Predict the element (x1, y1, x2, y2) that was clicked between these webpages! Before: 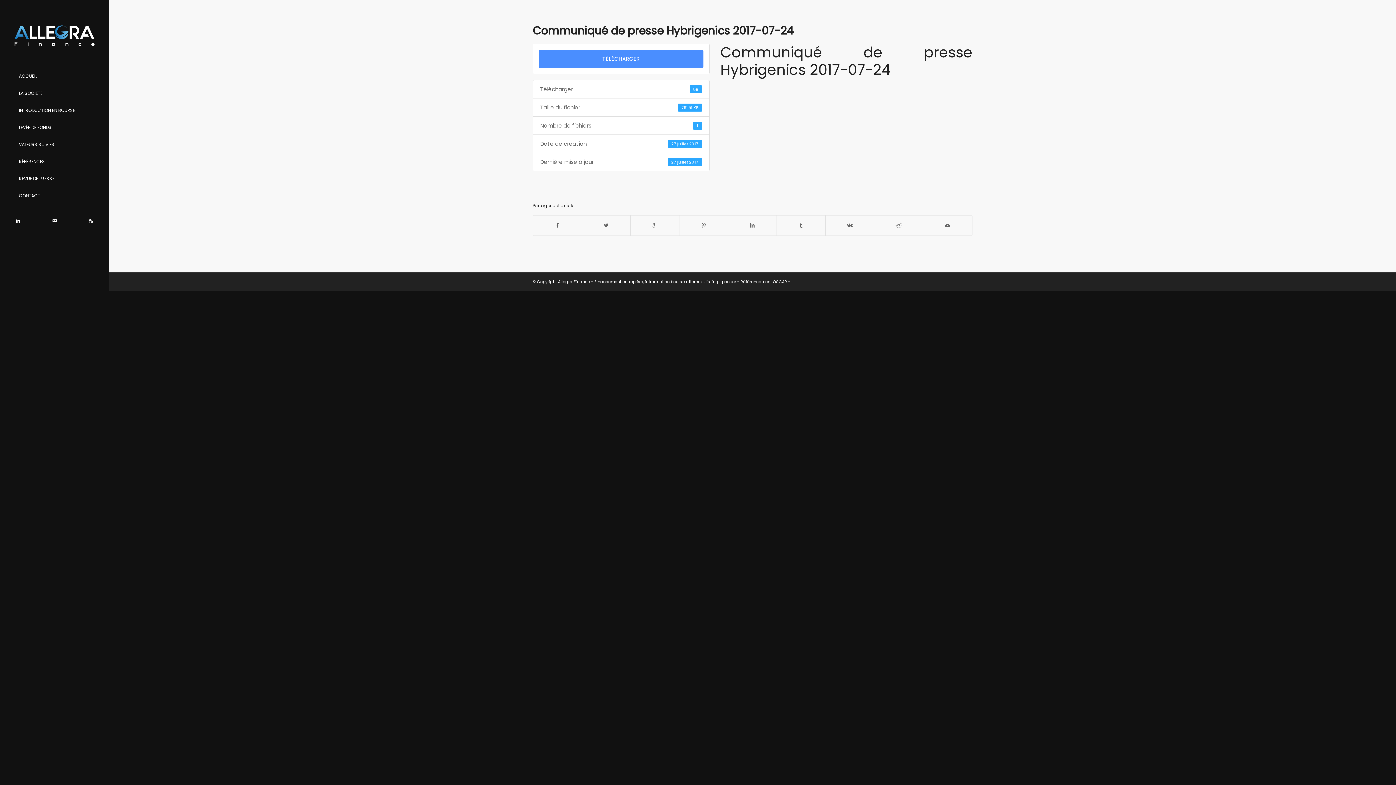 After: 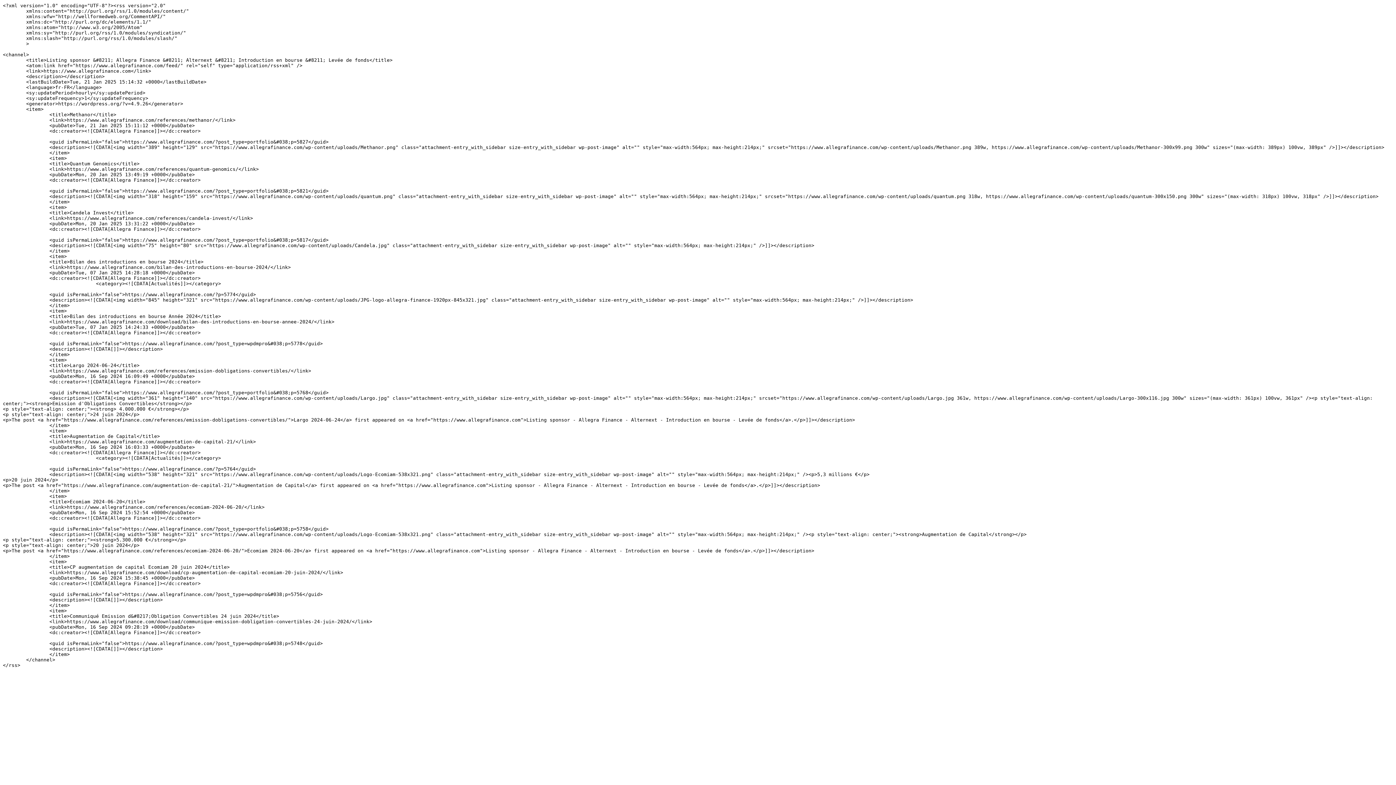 Action: bbox: (72, 211, 109, 230)